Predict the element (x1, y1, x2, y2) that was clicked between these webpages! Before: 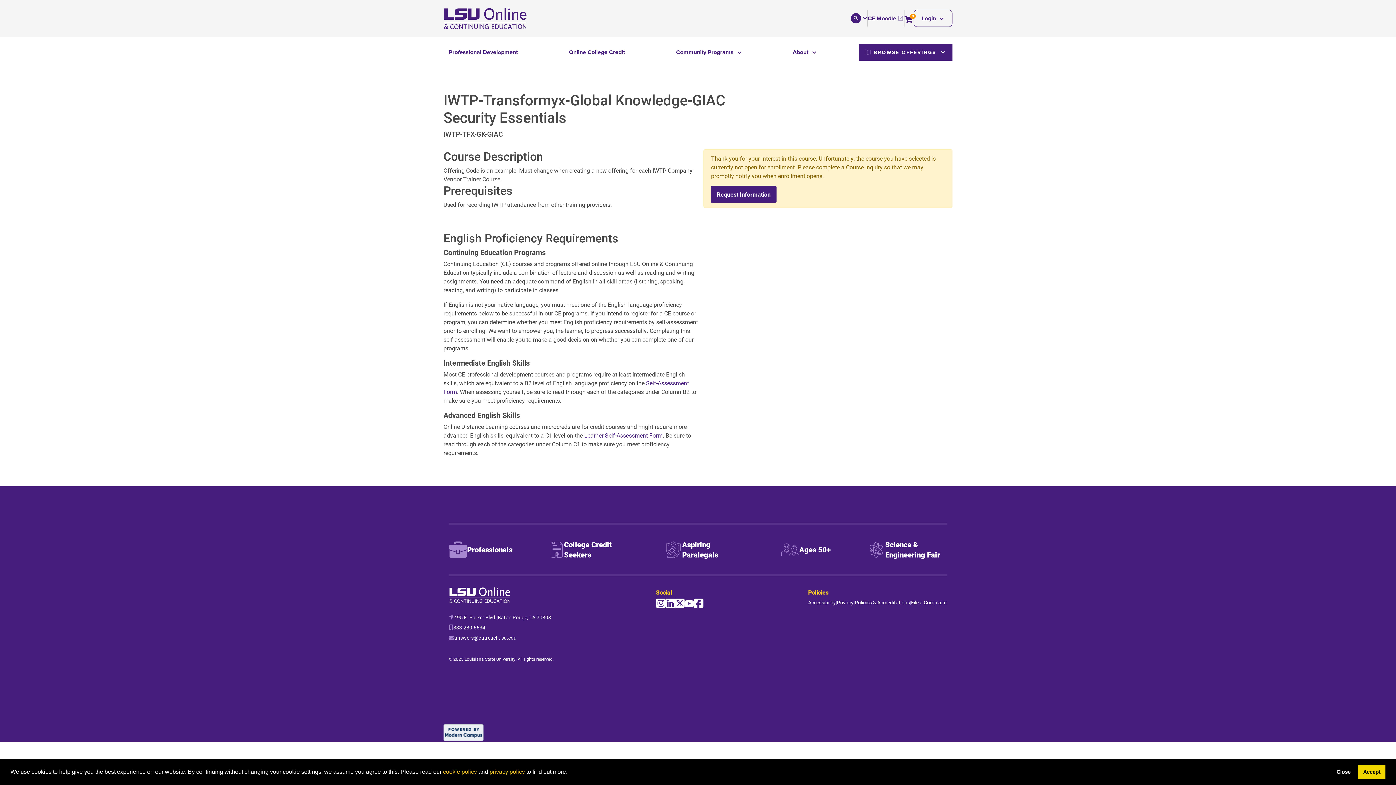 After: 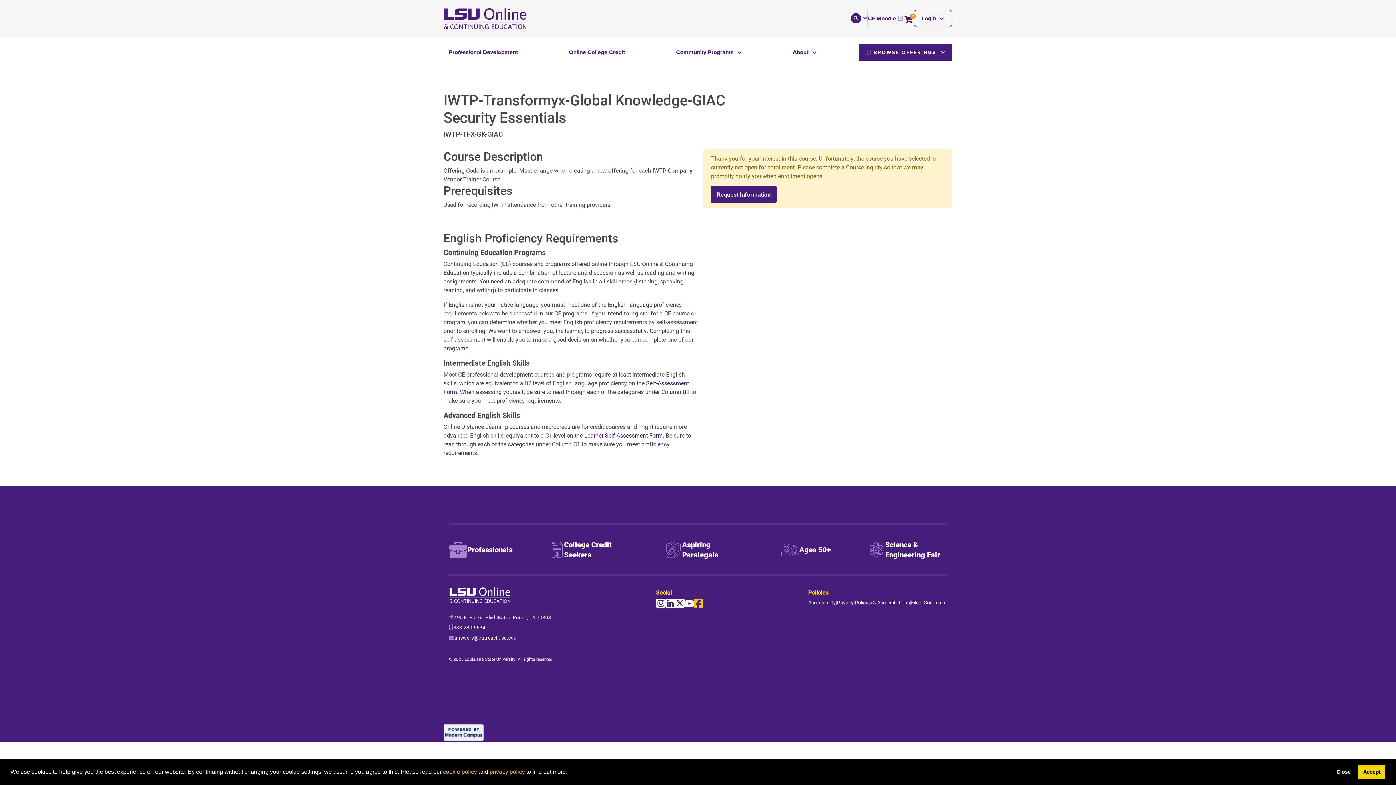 Action: bbox: (694, 597, 703, 608)